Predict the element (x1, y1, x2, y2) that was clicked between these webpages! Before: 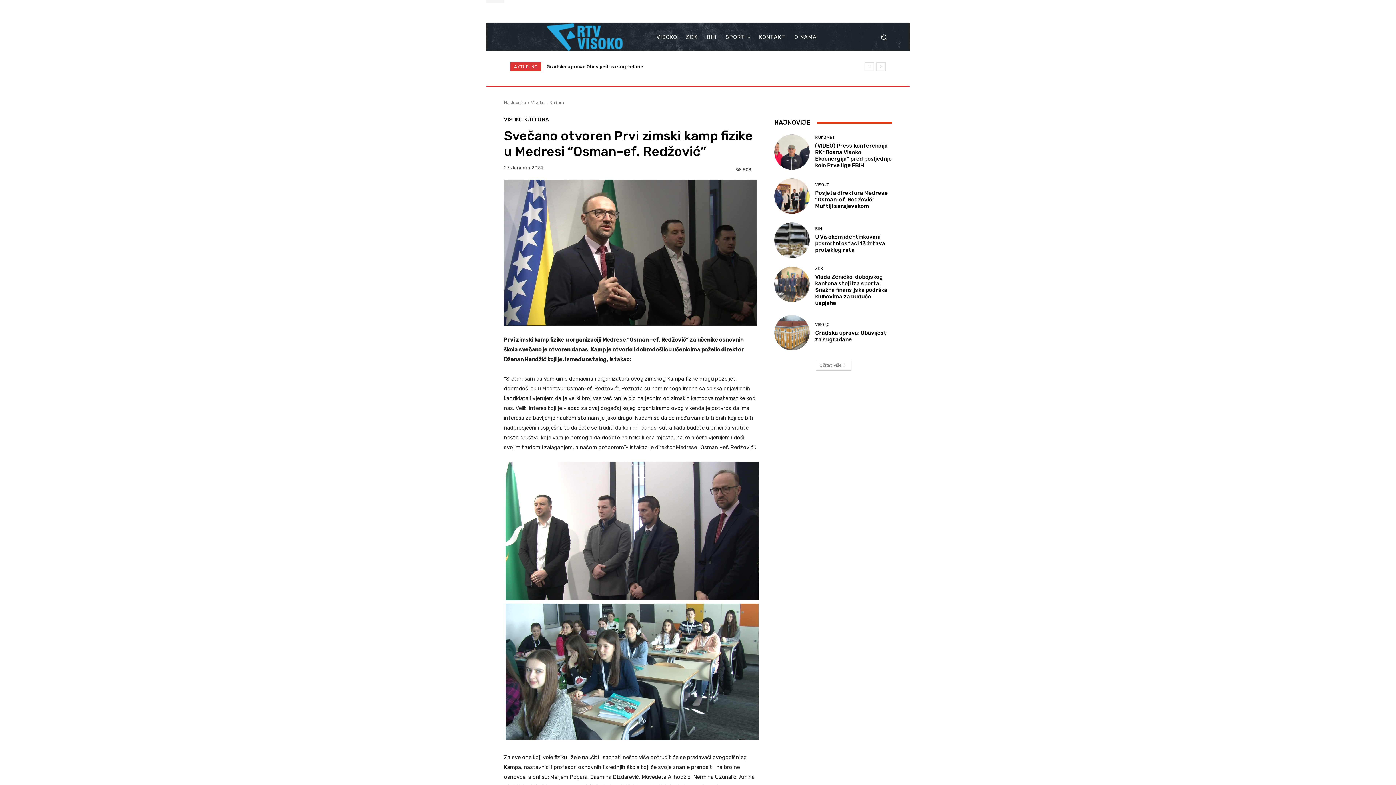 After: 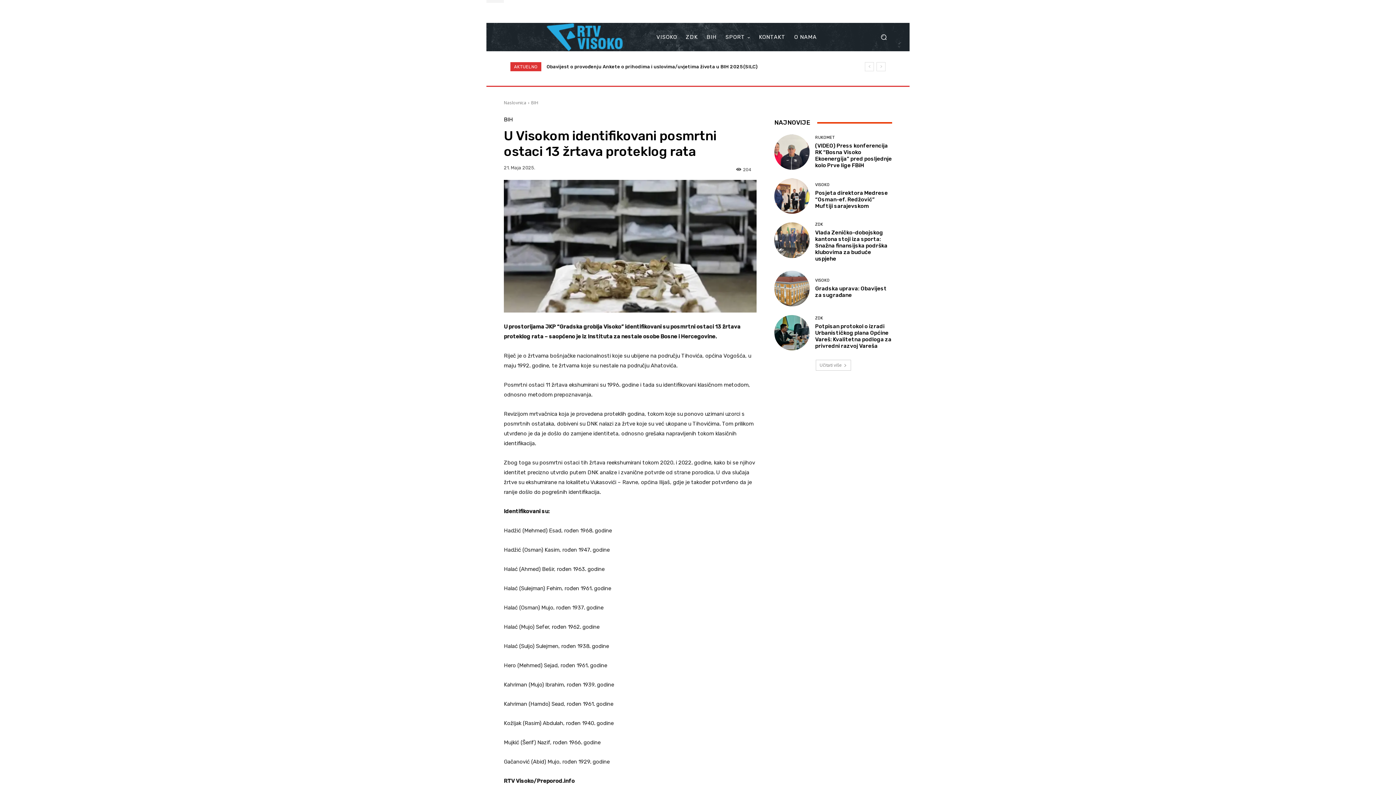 Action: bbox: (774, 222, 809, 258)